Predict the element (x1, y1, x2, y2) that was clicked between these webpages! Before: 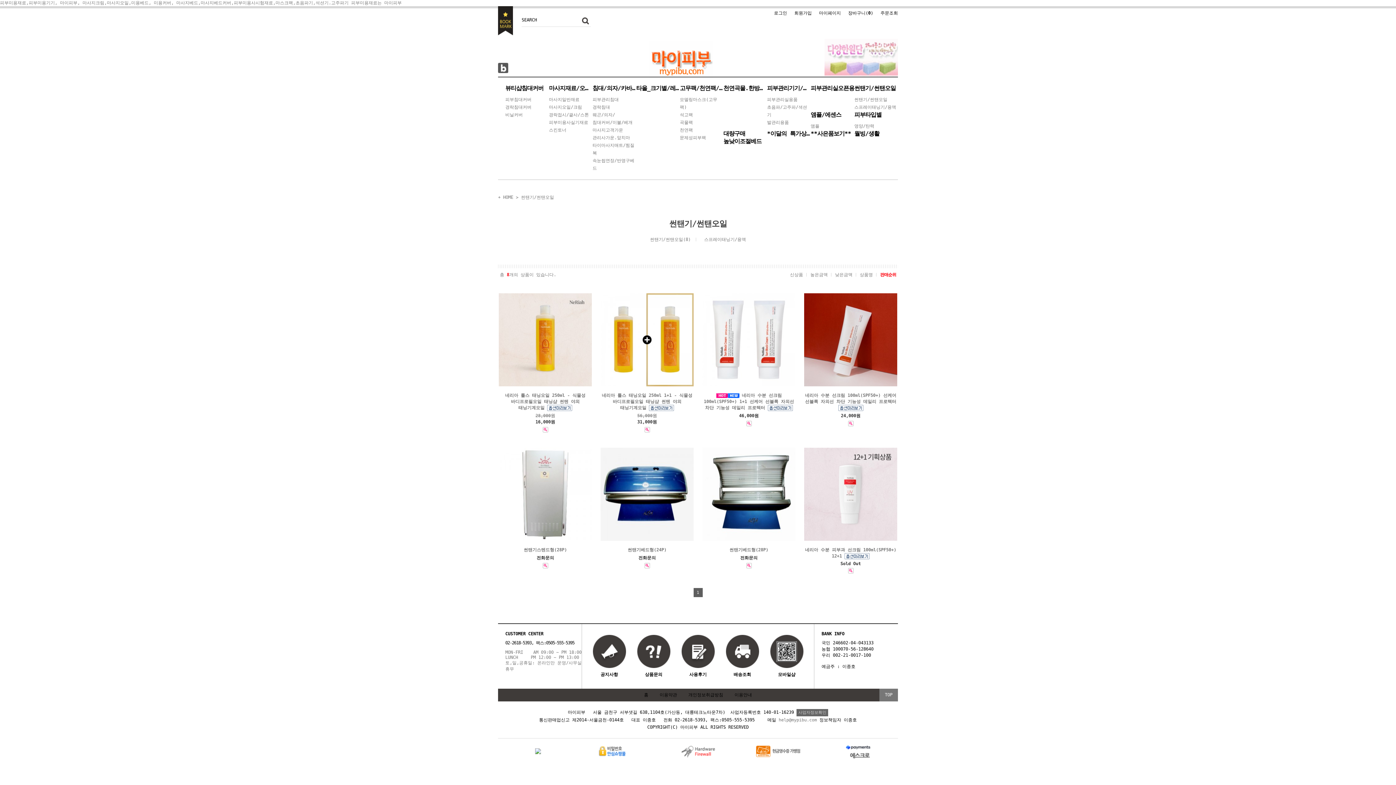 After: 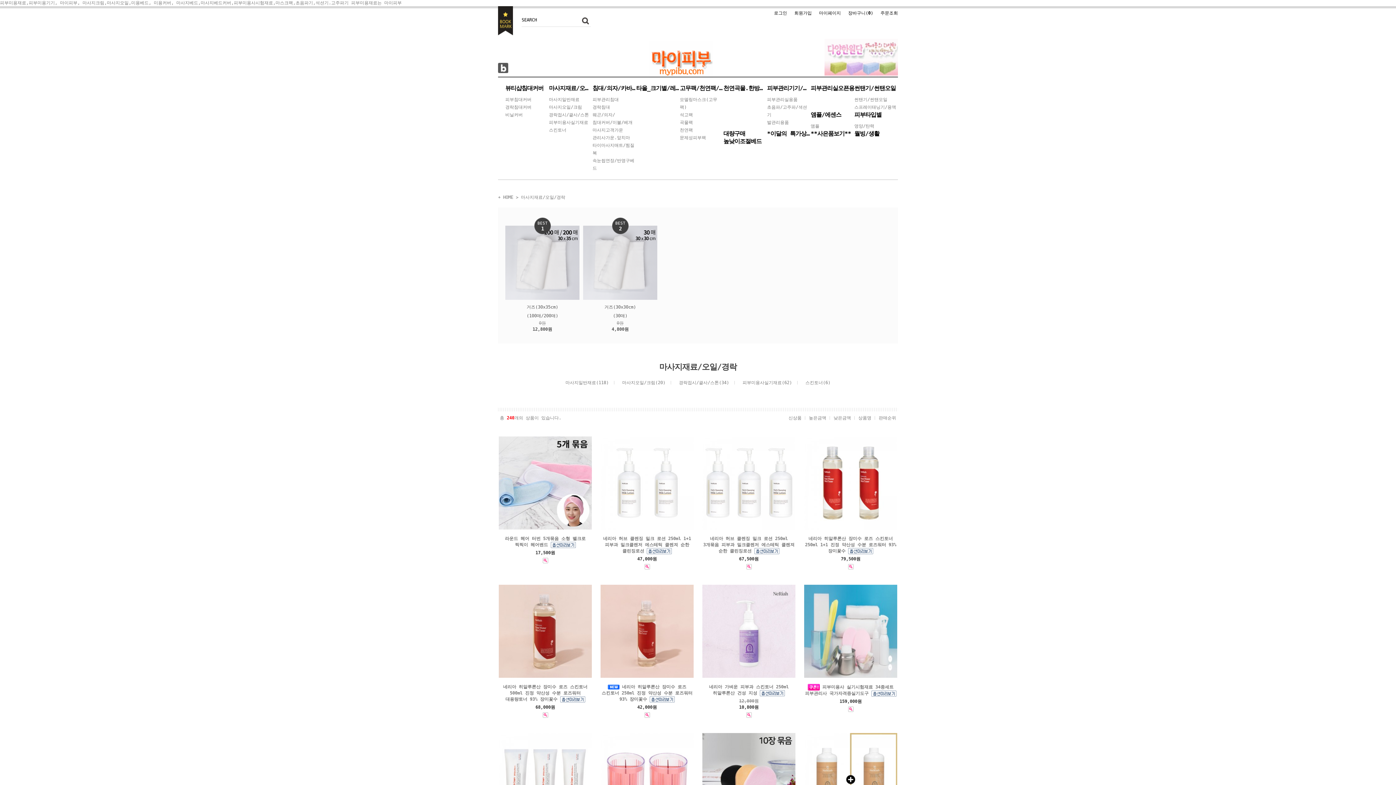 Action: label: 마사지재료/오일/경락 bbox: (549, 84, 592, 92)